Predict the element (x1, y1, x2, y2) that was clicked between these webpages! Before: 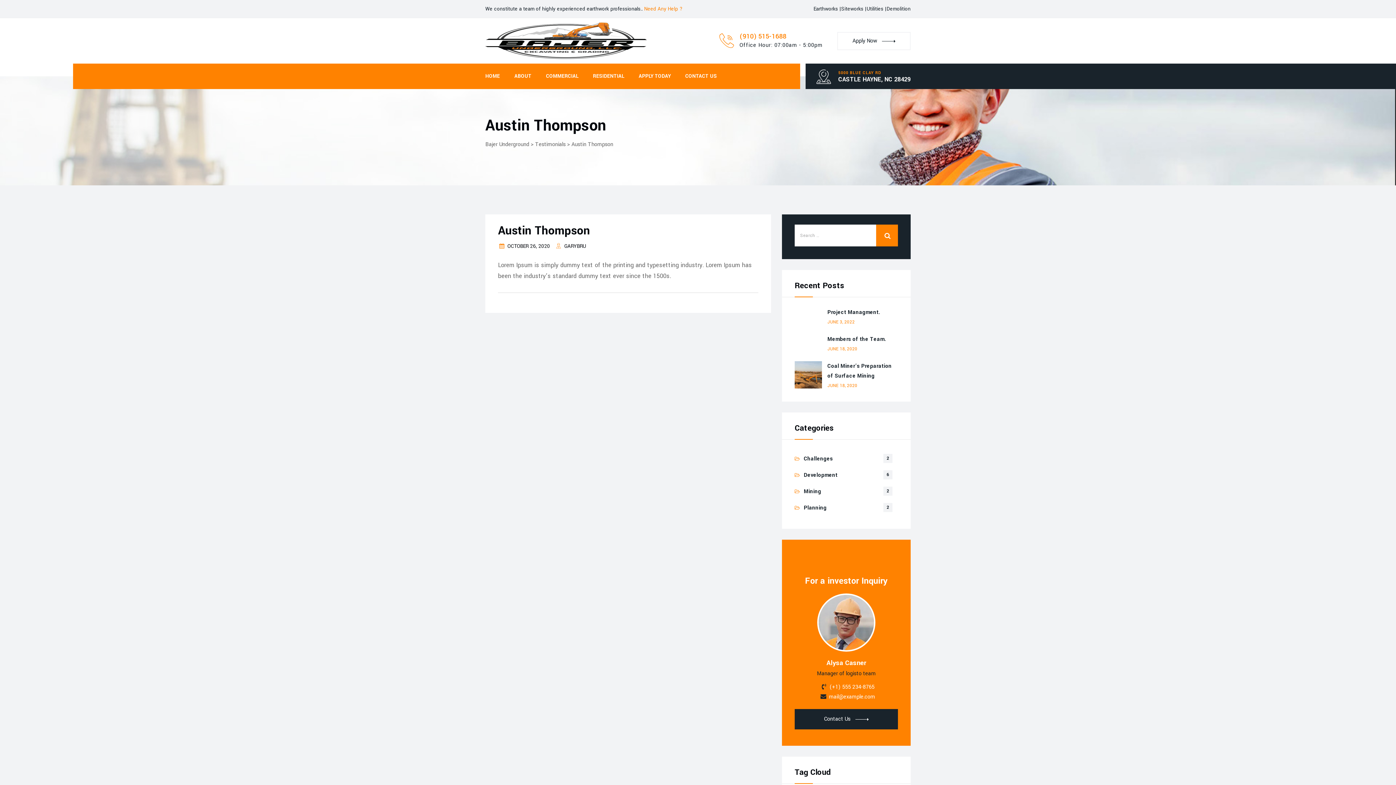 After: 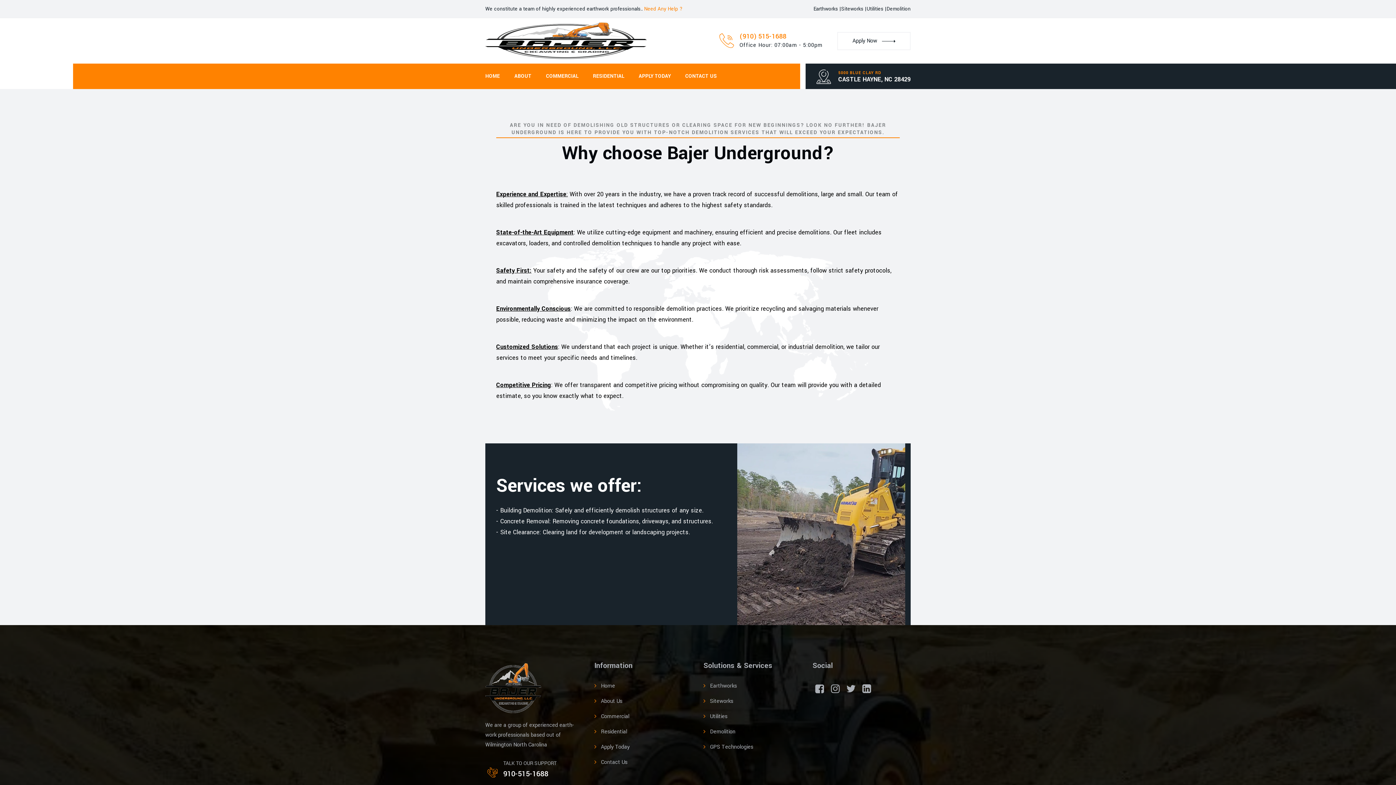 Action: bbox: (886, 5, 910, 12) label: Demolition